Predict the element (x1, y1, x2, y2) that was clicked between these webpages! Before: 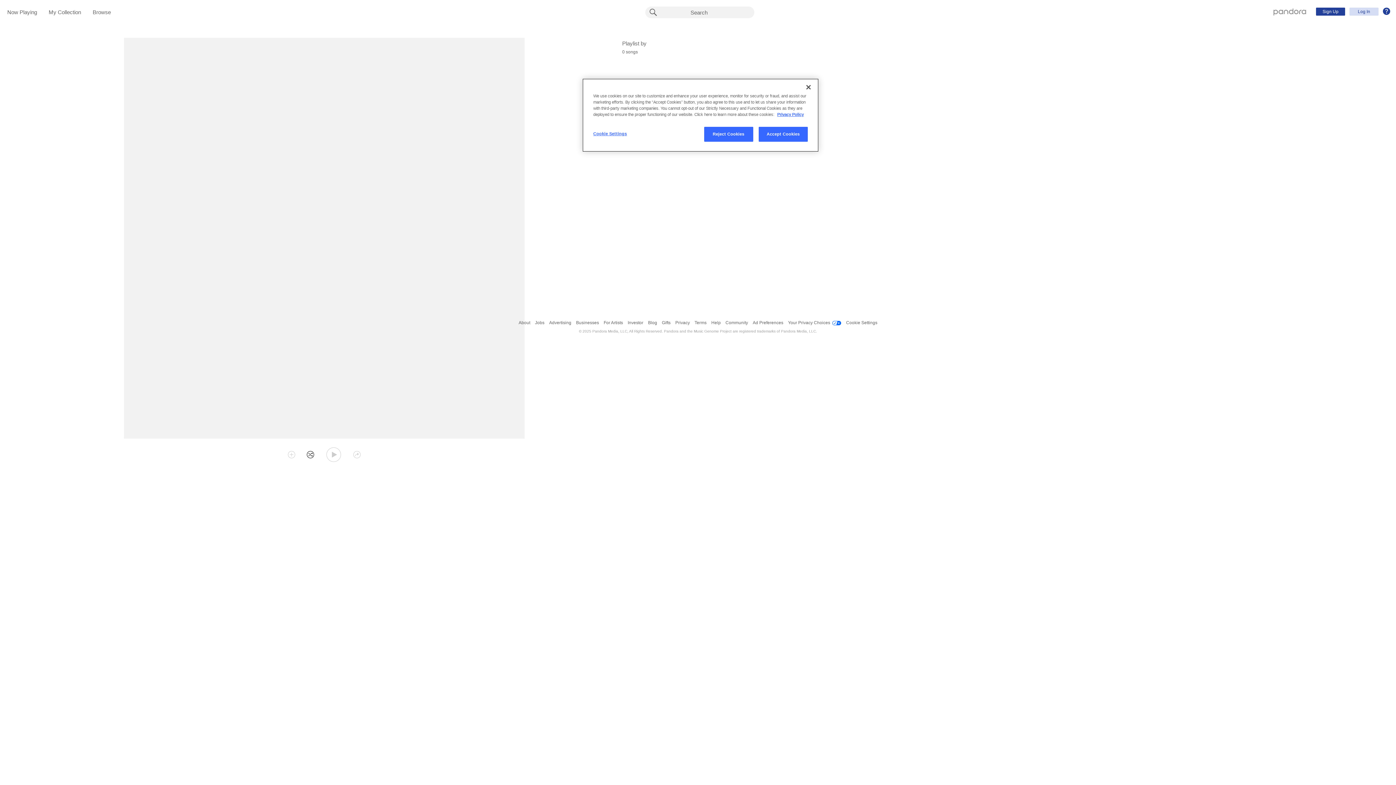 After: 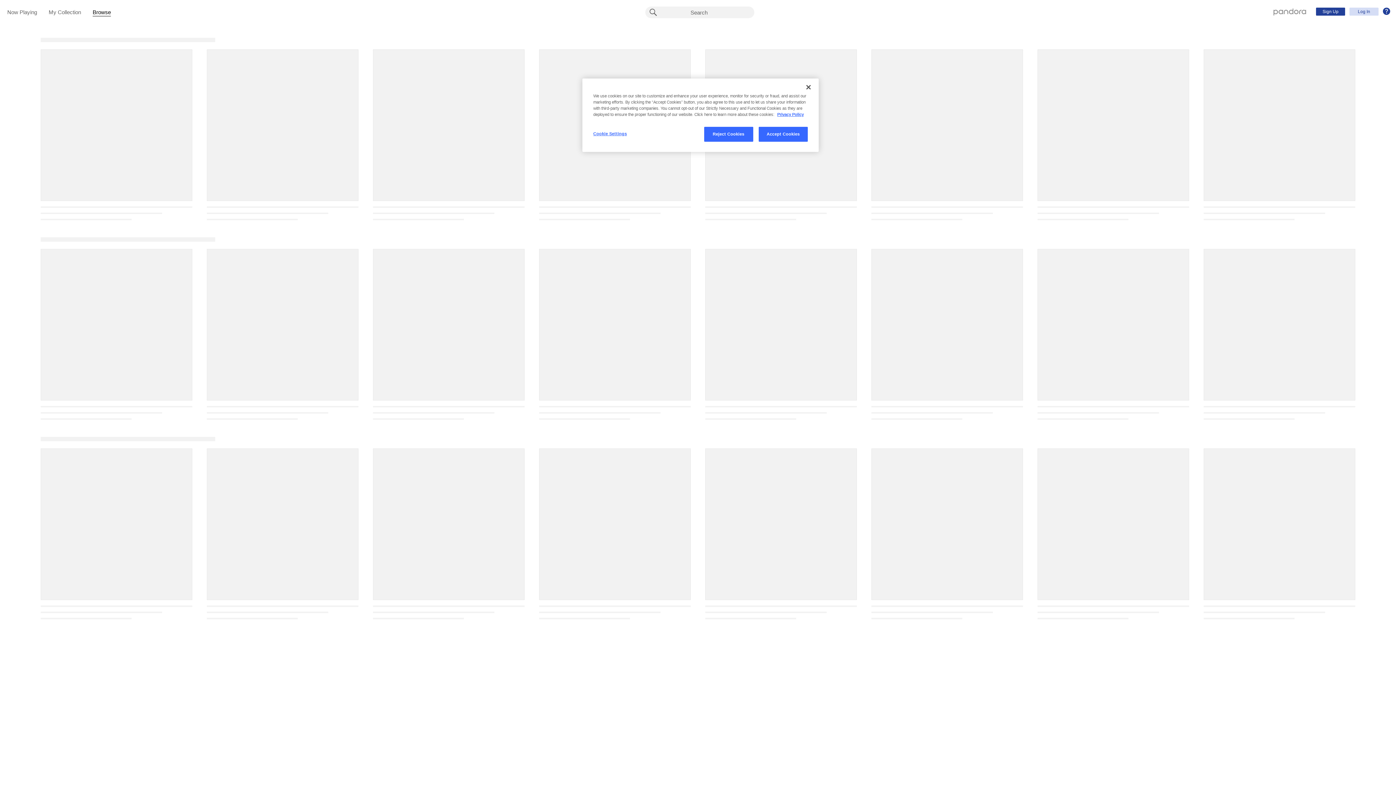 Action: bbox: (92, 9, 110, 16) label: Browse